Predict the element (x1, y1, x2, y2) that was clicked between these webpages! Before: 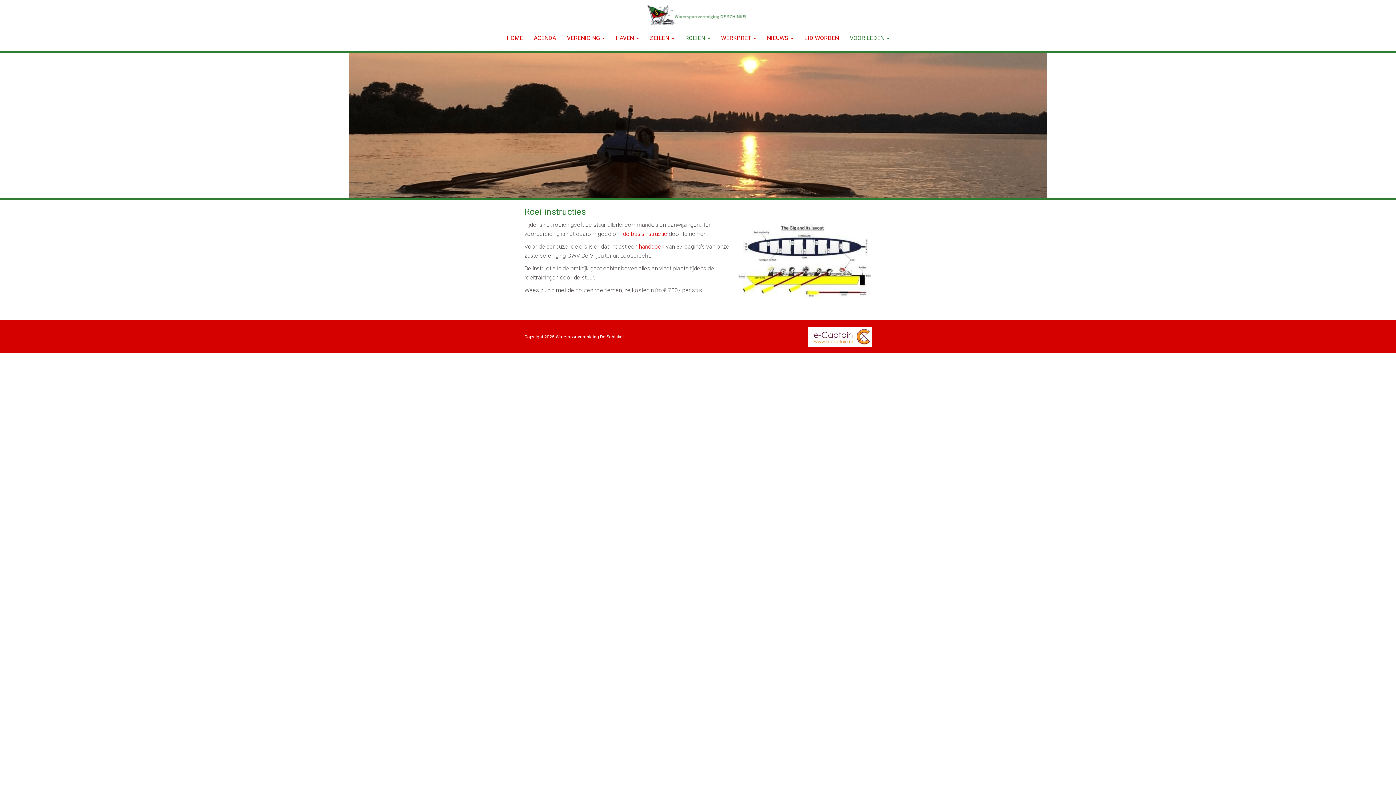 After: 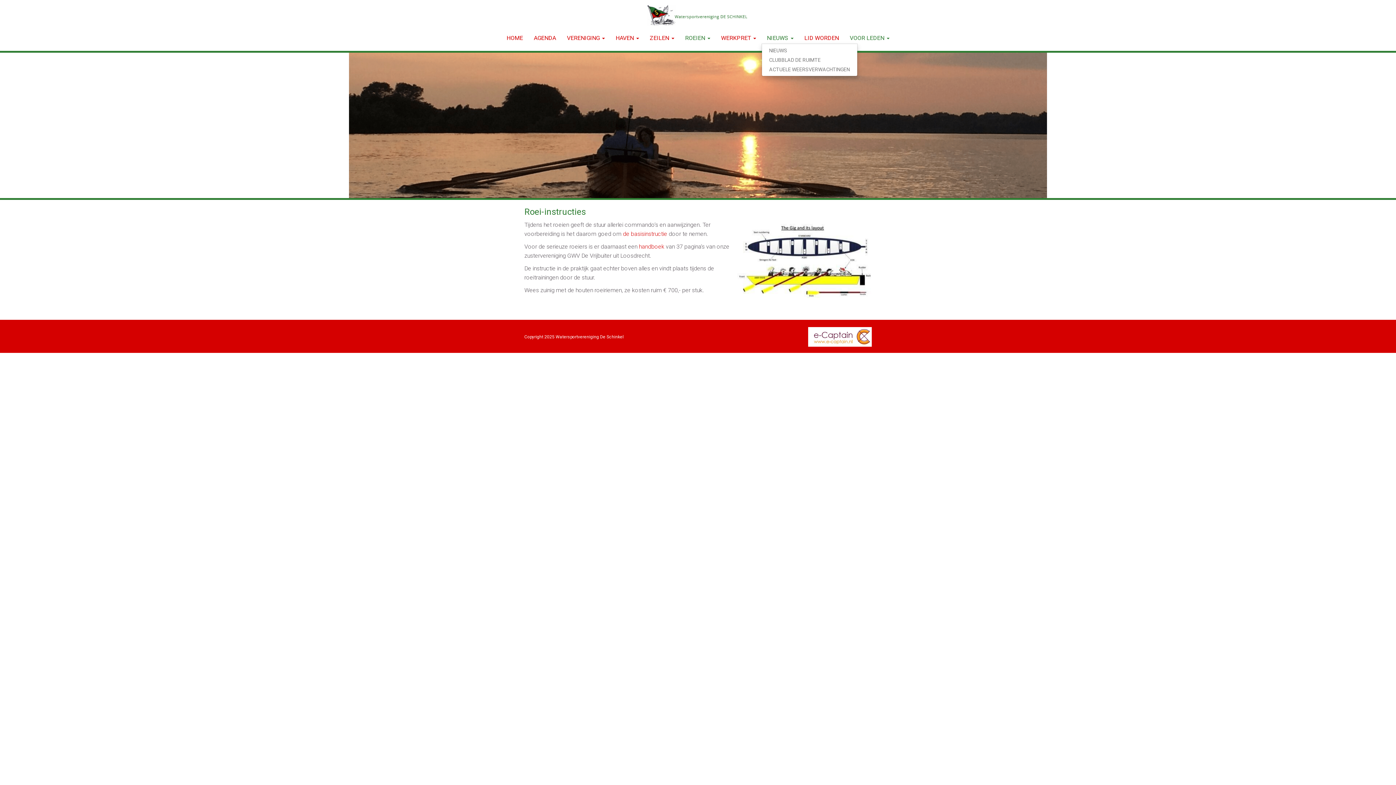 Action: label: NIEUWS  bbox: (761, 32, 799, 43)